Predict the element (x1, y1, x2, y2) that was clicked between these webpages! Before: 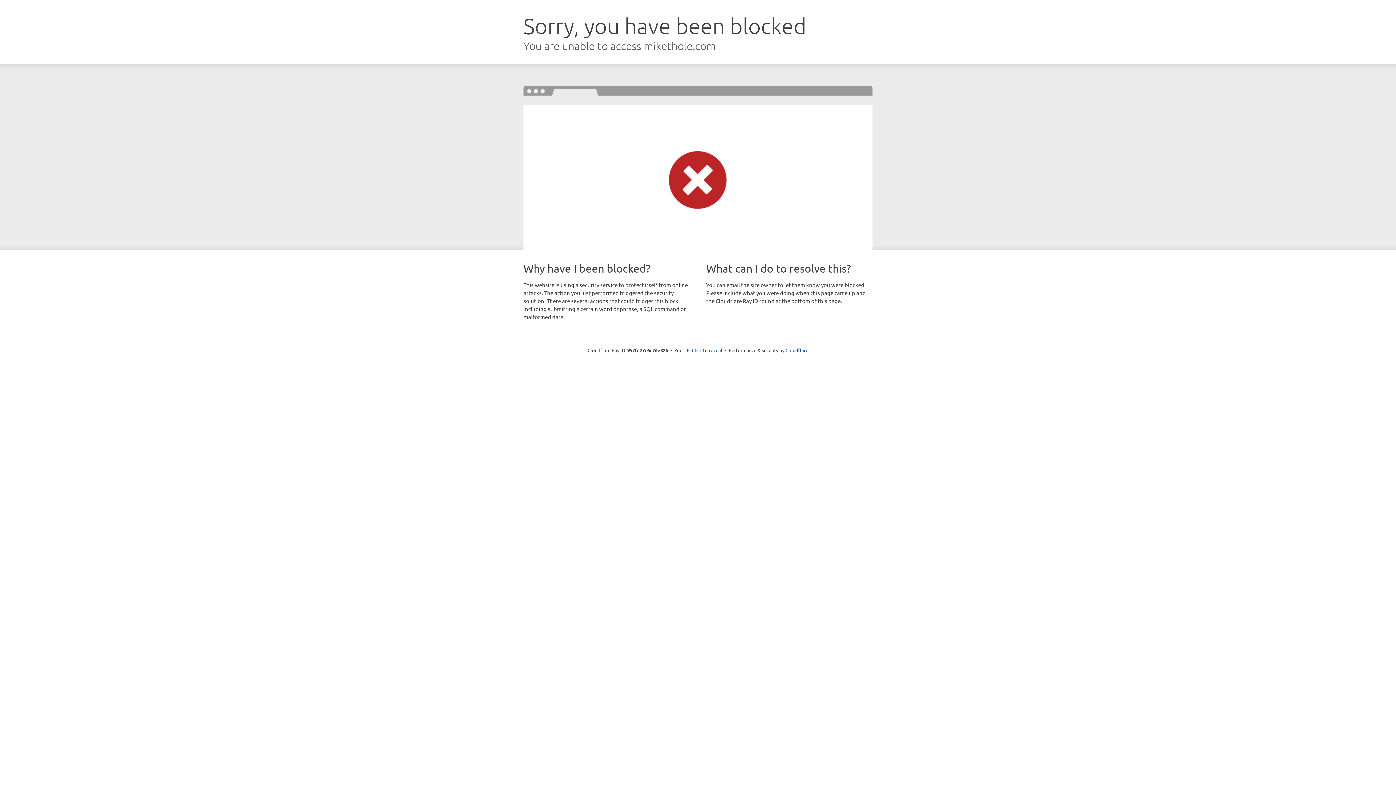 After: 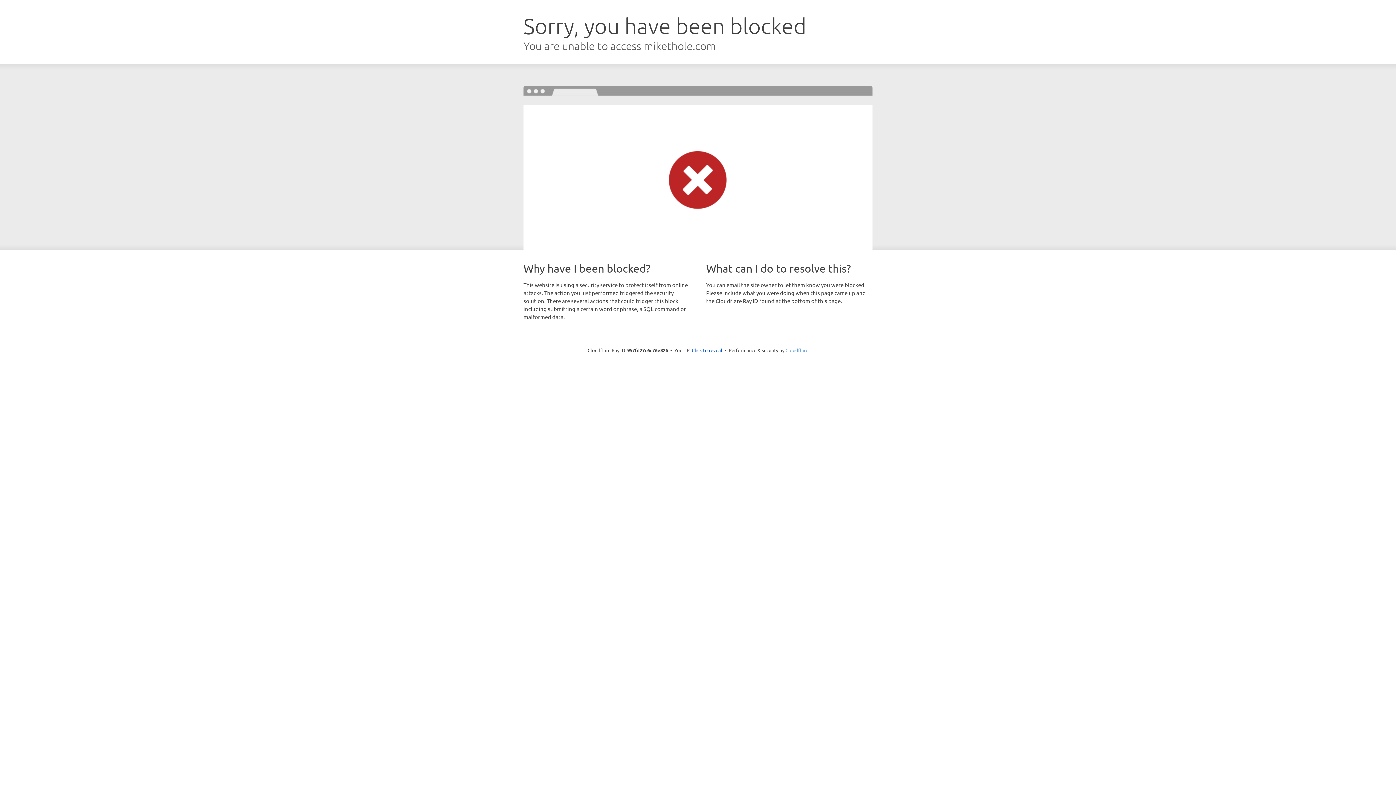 Action: label: Cloudflare bbox: (785, 347, 808, 353)